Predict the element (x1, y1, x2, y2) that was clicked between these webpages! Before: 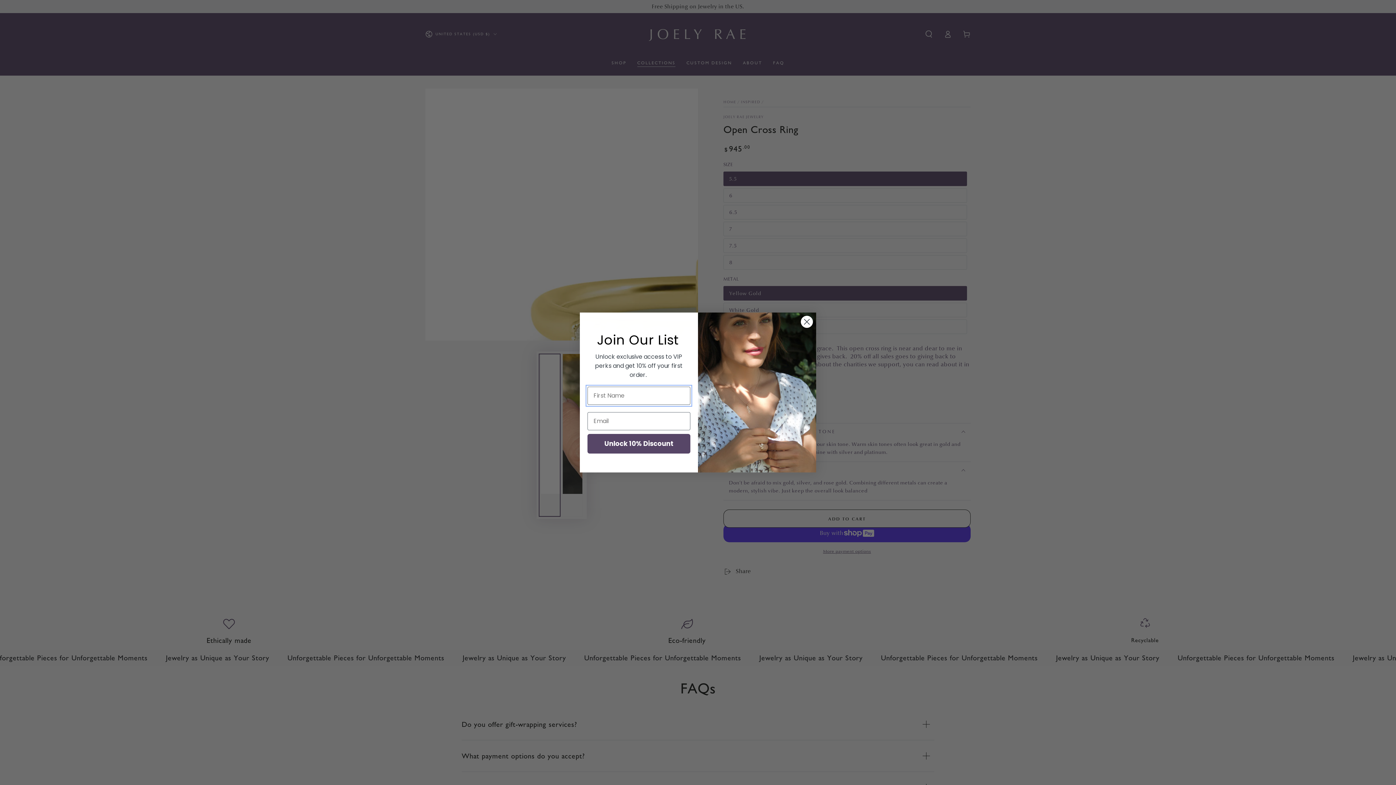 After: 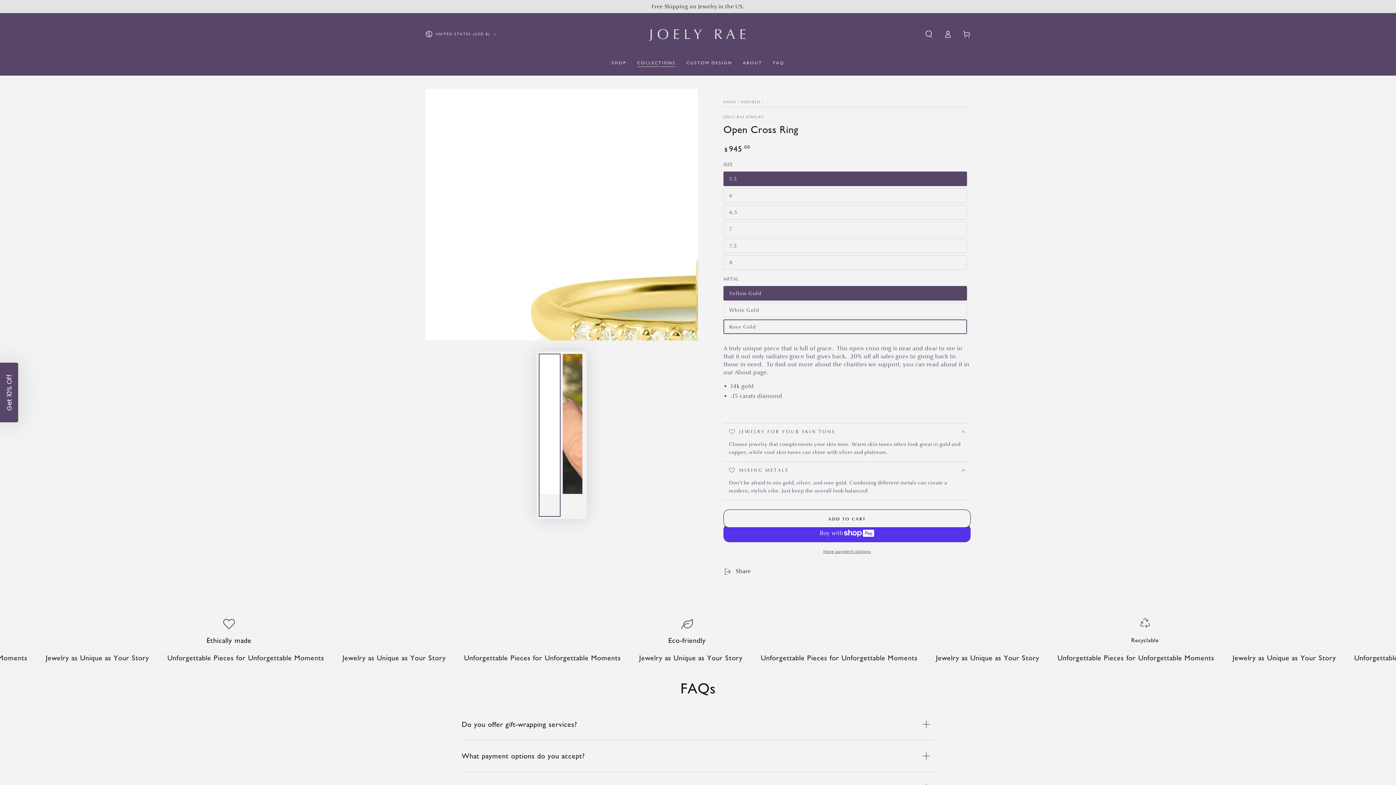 Action: label: Close dialog bbox: (800, 315, 813, 328)